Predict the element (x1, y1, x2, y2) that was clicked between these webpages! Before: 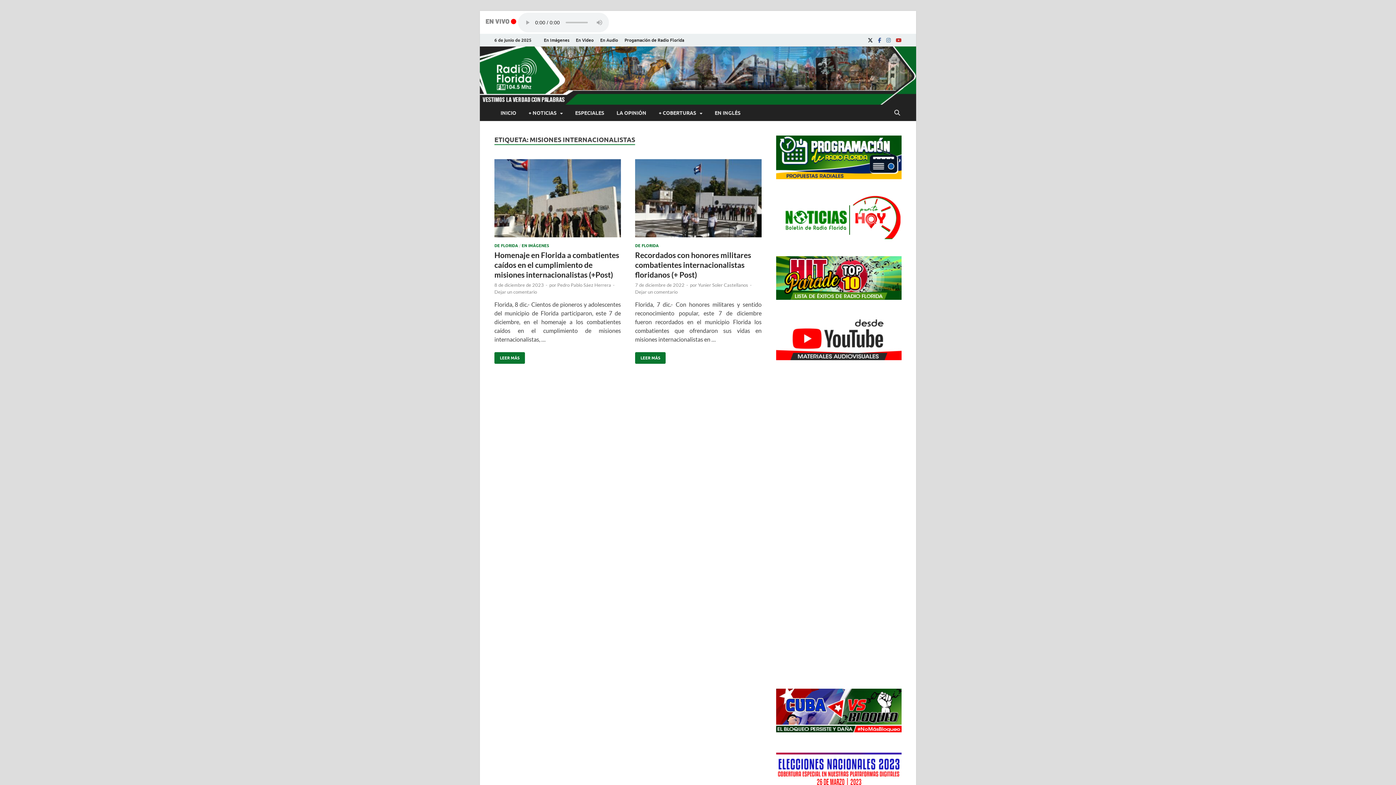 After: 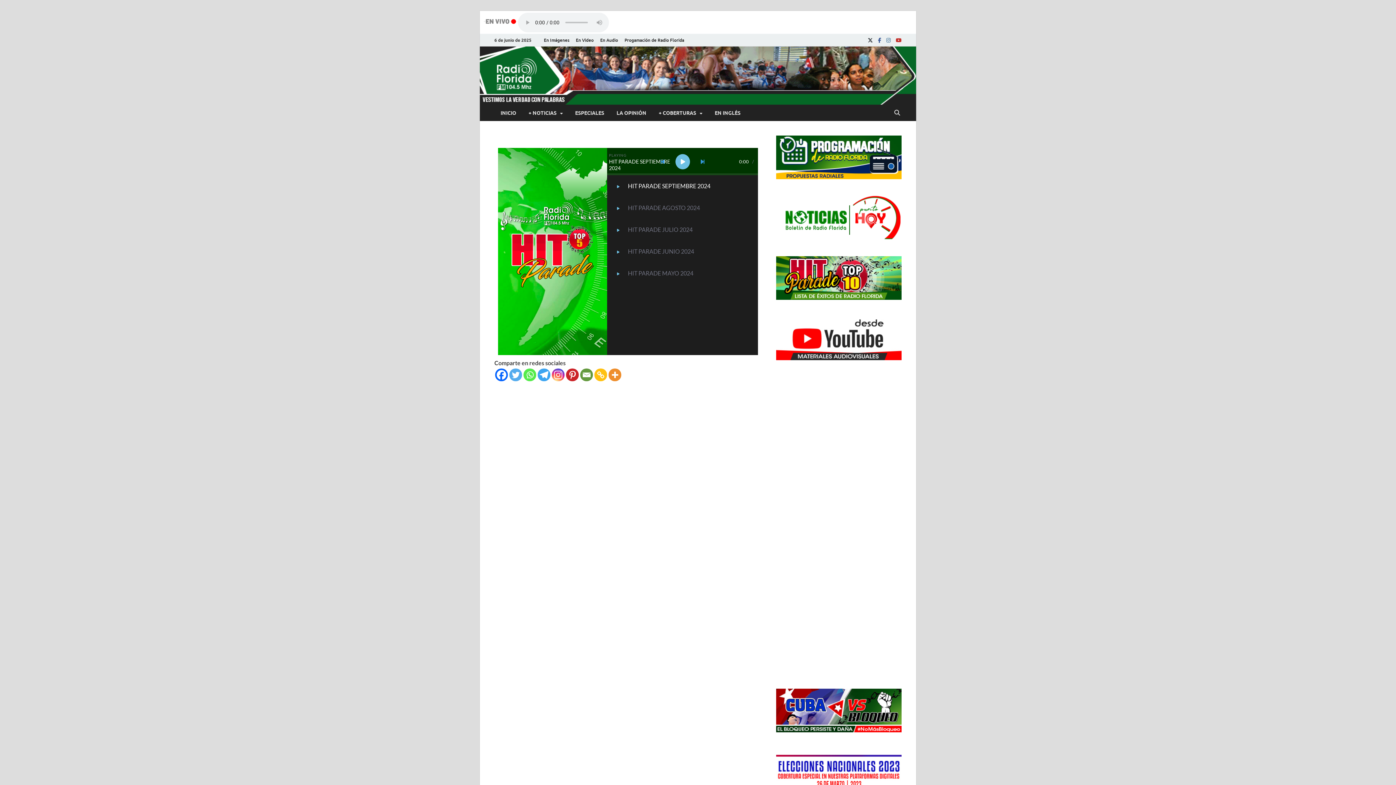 Action: bbox: (776, 294, 901, 301)